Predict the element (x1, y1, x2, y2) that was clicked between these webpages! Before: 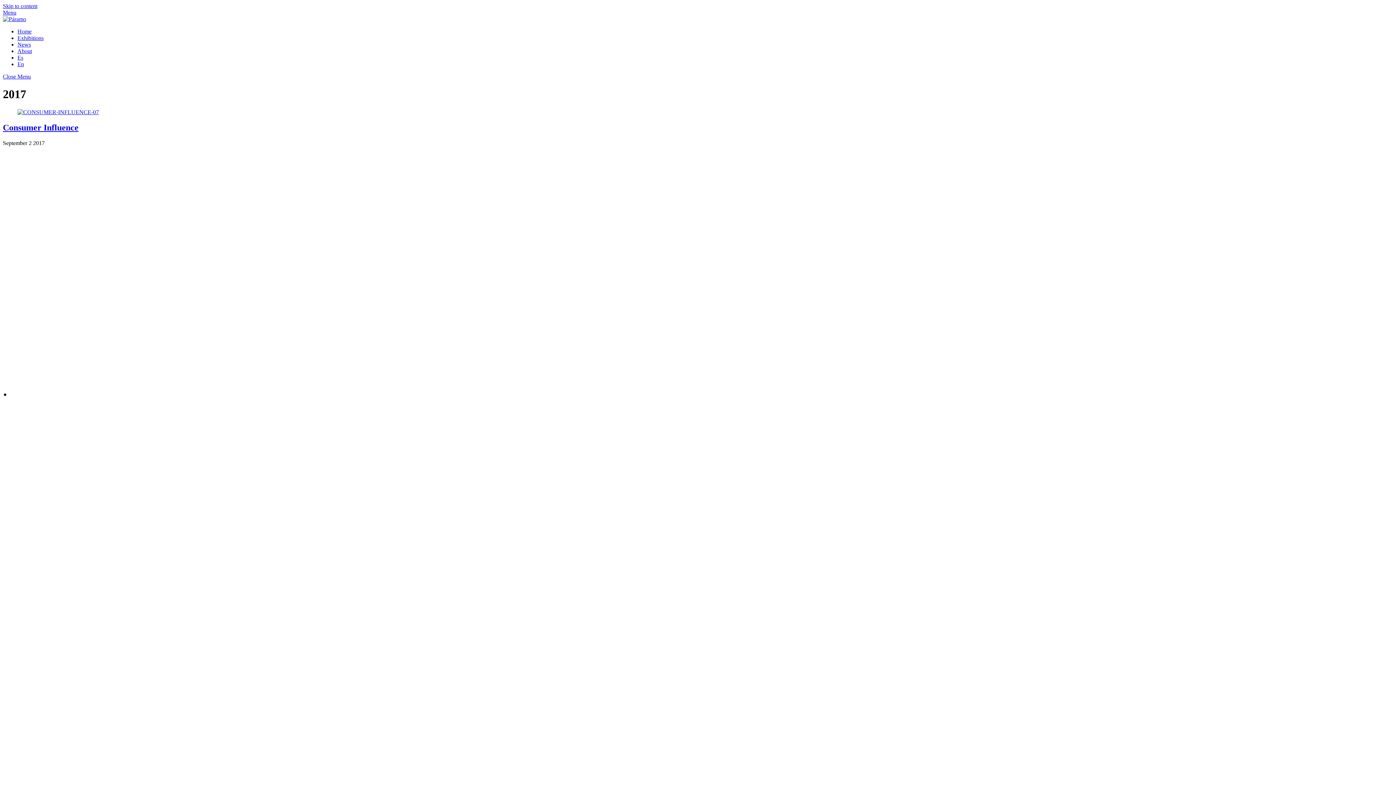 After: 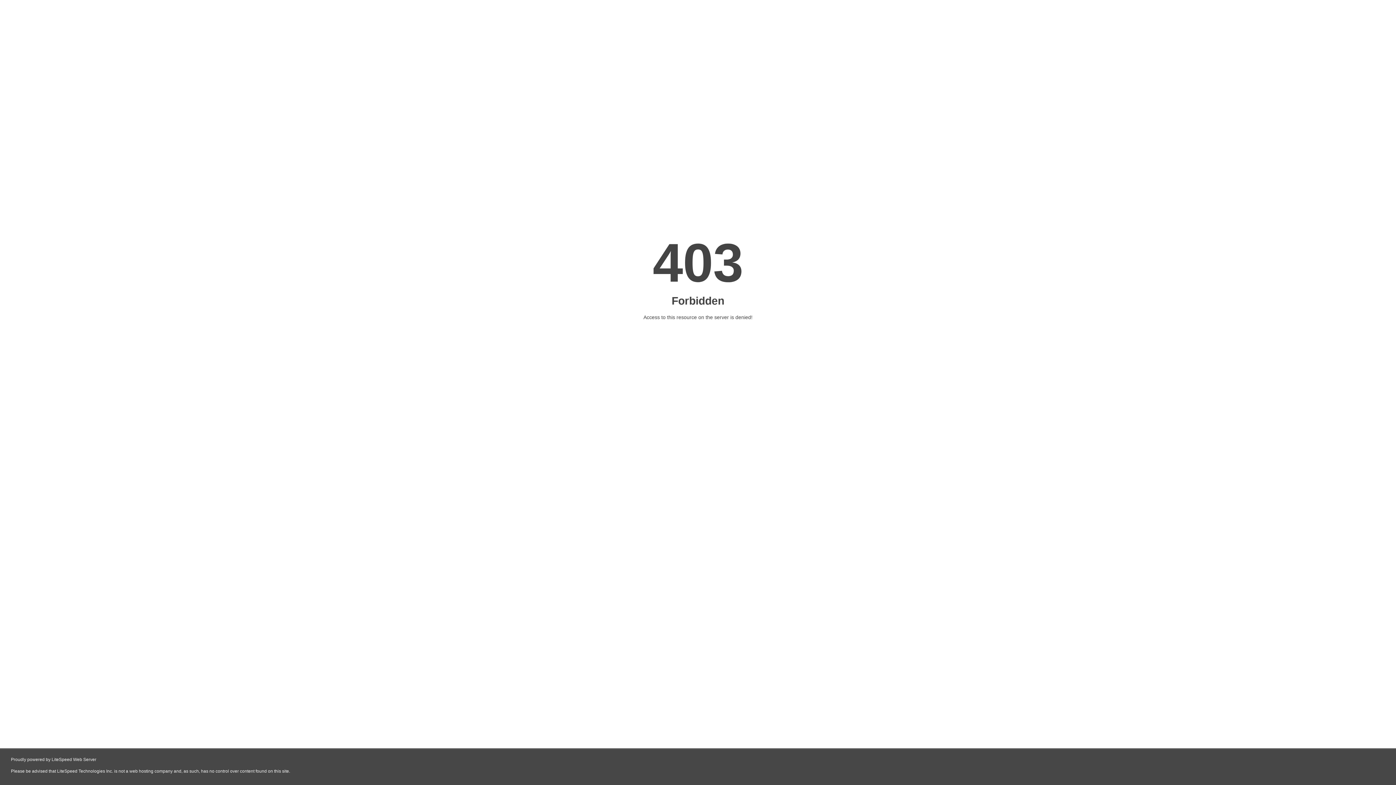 Action: bbox: (3, 311, 376, 318)